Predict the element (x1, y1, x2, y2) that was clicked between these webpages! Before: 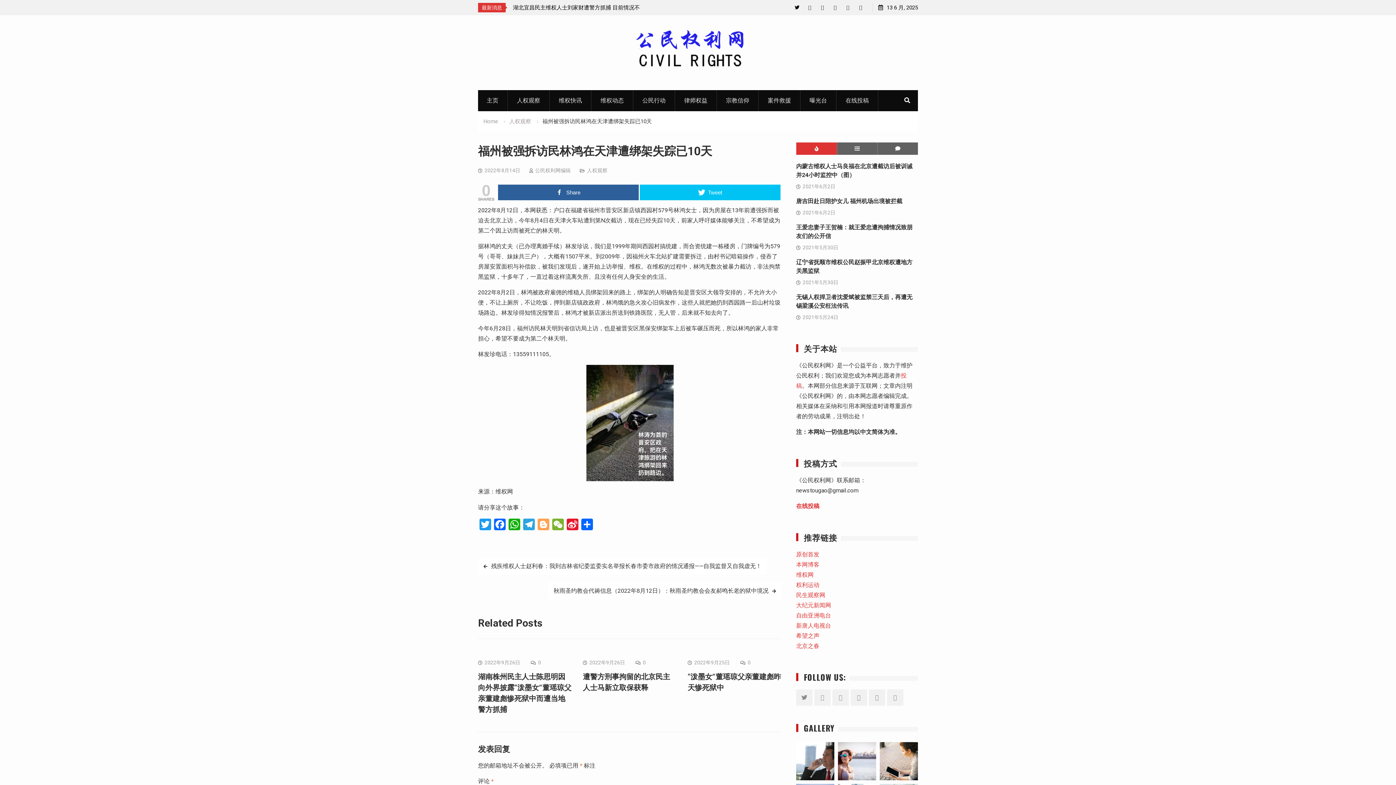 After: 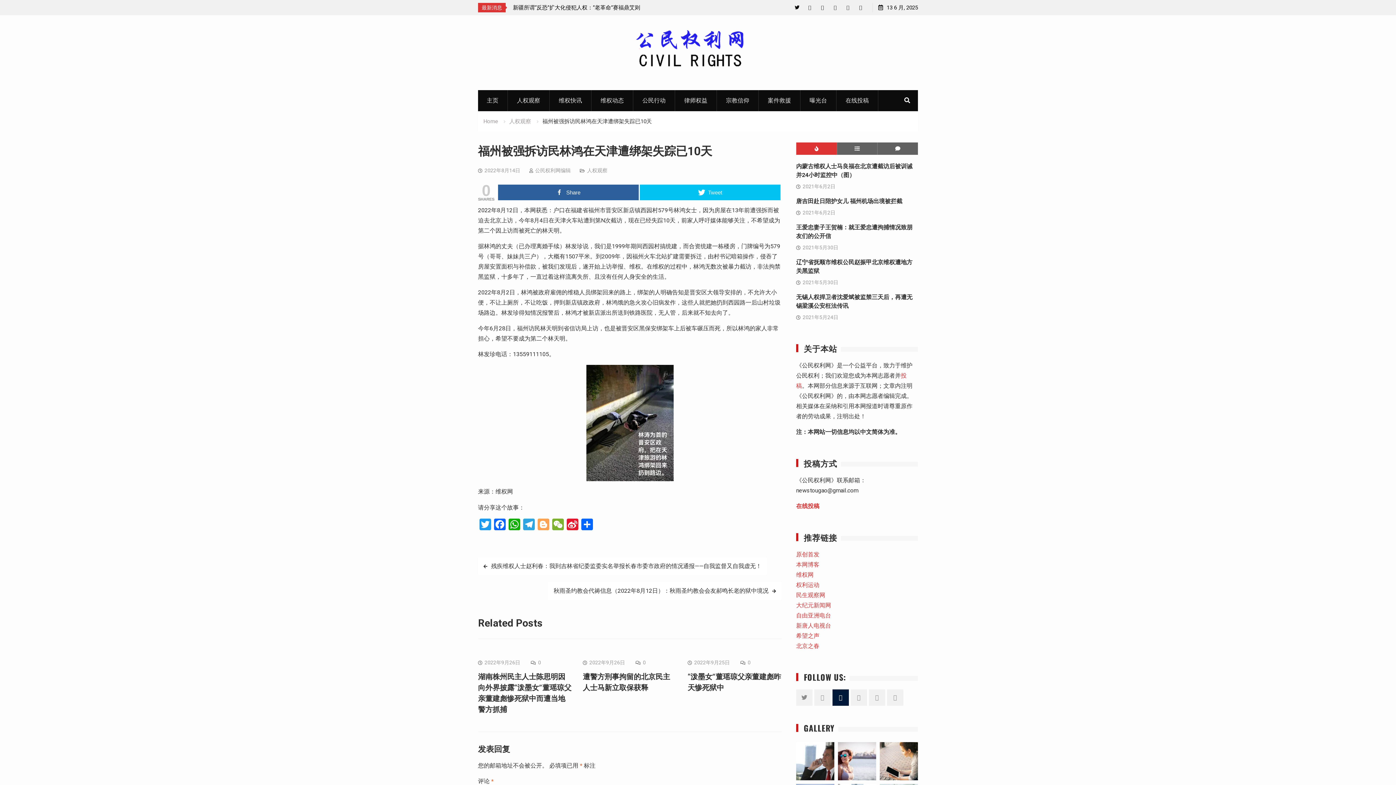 Action: bbox: (832, 689, 849, 706) label: Facebook